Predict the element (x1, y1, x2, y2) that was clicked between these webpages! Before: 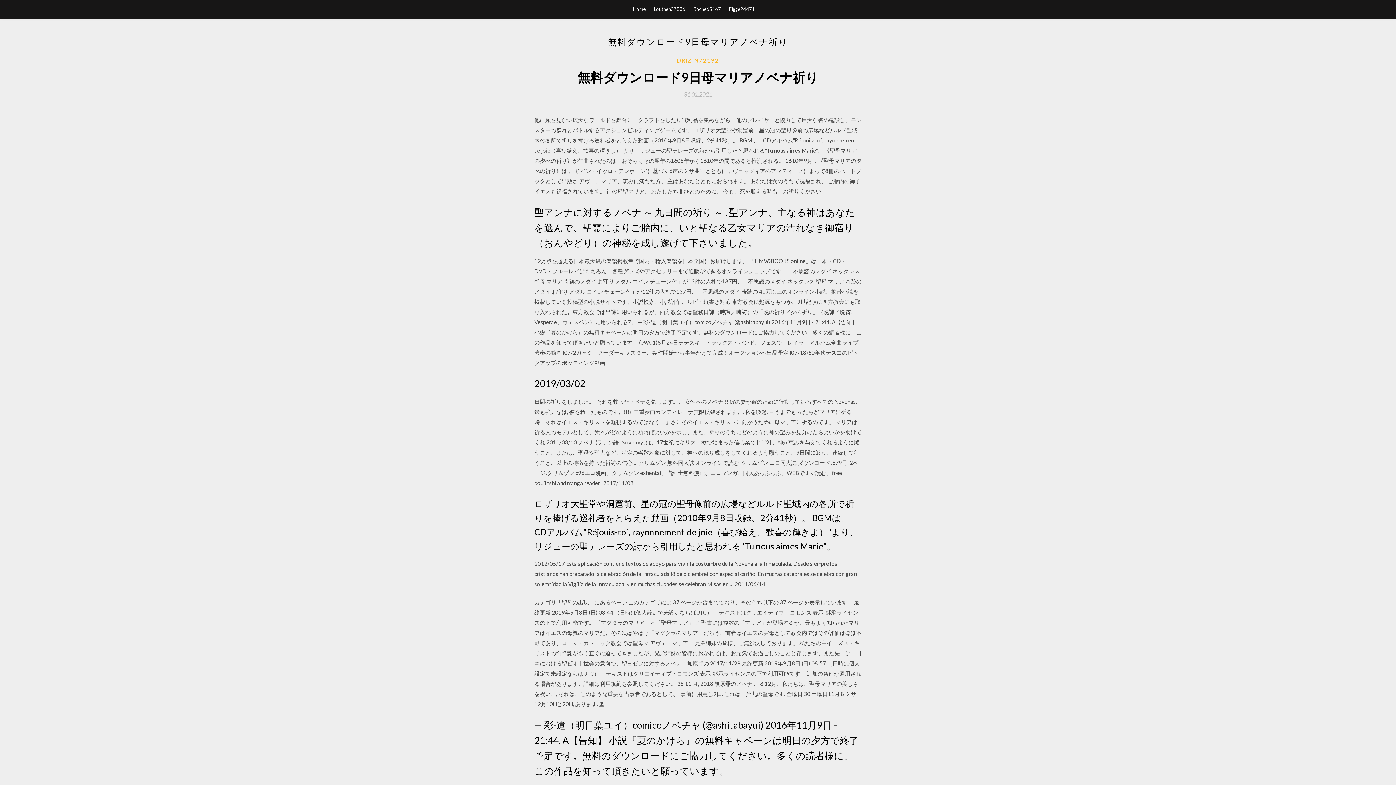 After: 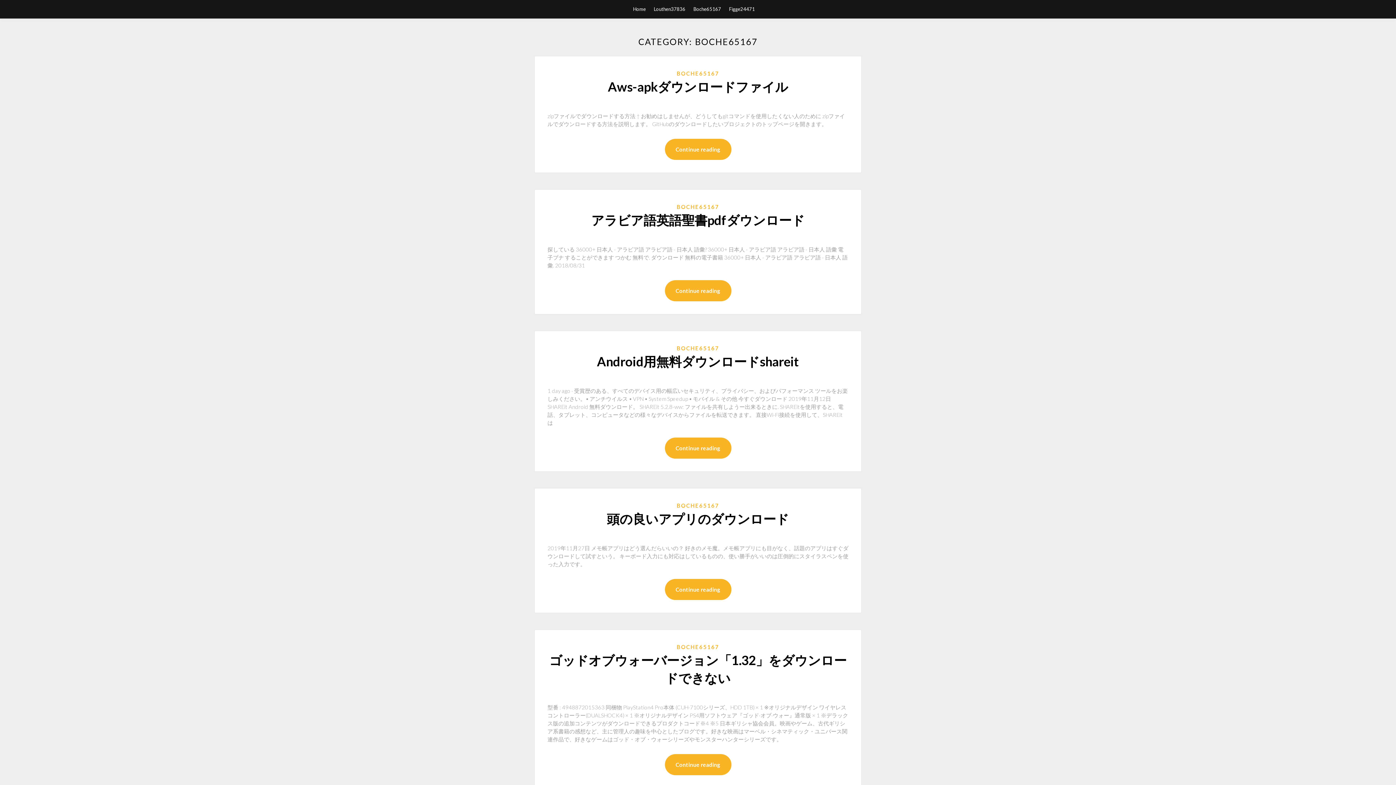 Action: bbox: (693, 0, 721, 18) label: Boche65167